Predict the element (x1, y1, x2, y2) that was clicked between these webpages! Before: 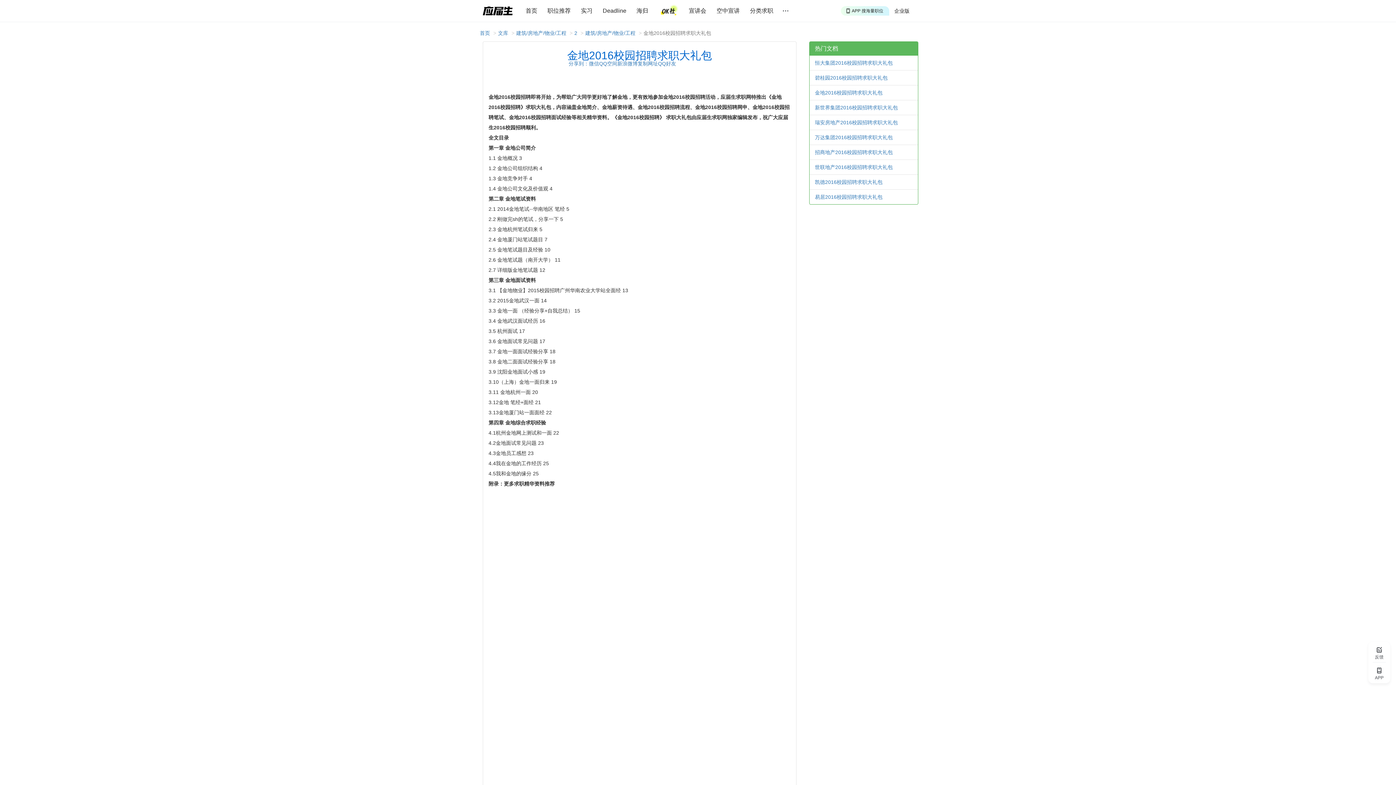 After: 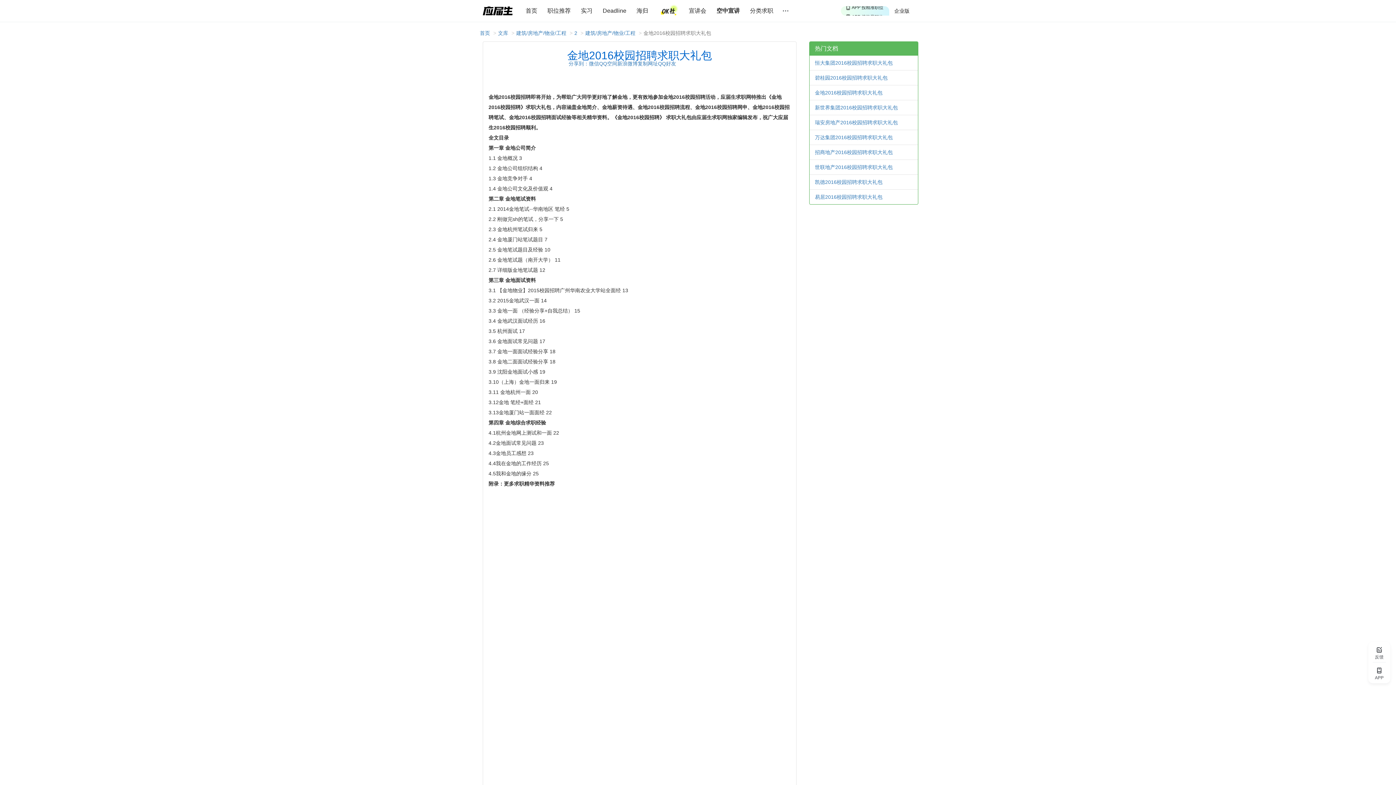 Action: bbox: (712, 0, 744, 21) label: 空中宣讲